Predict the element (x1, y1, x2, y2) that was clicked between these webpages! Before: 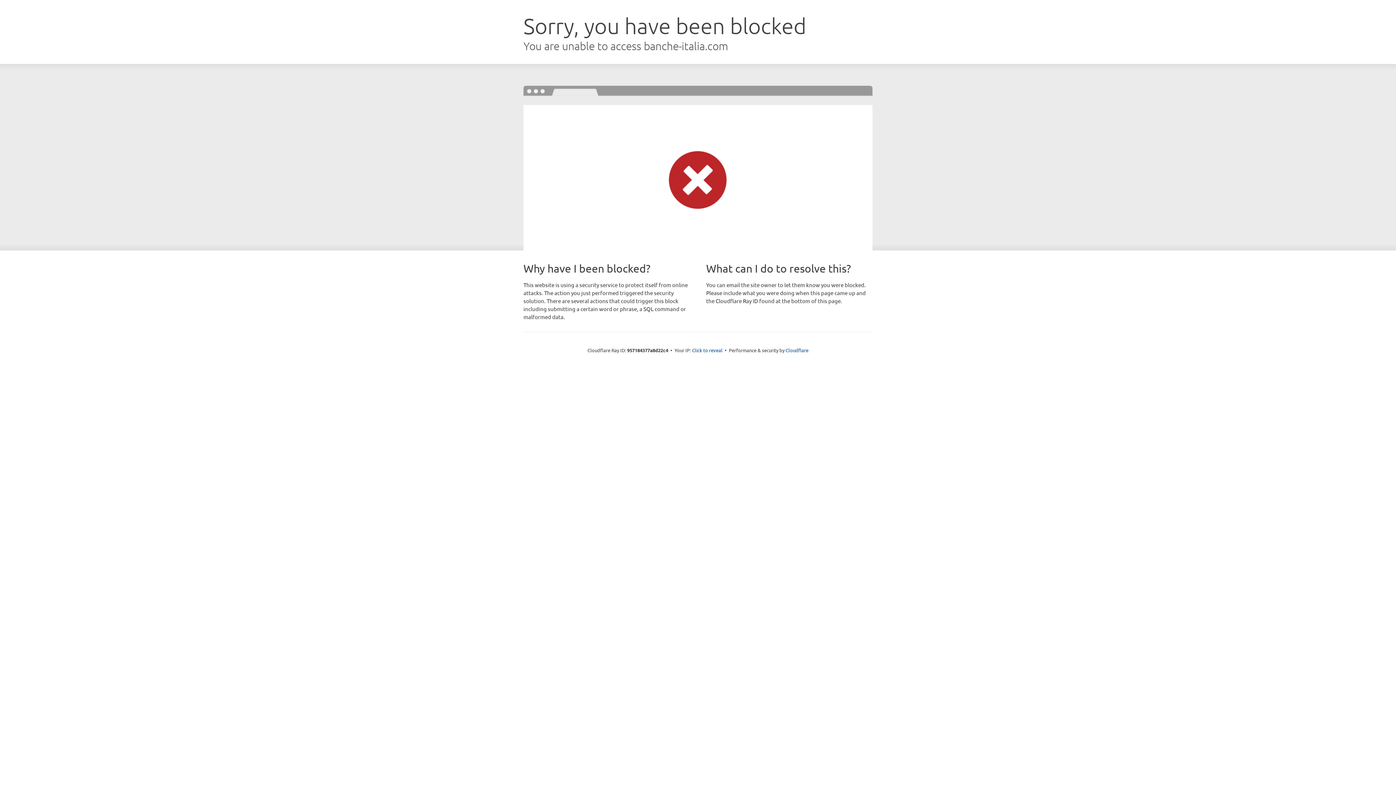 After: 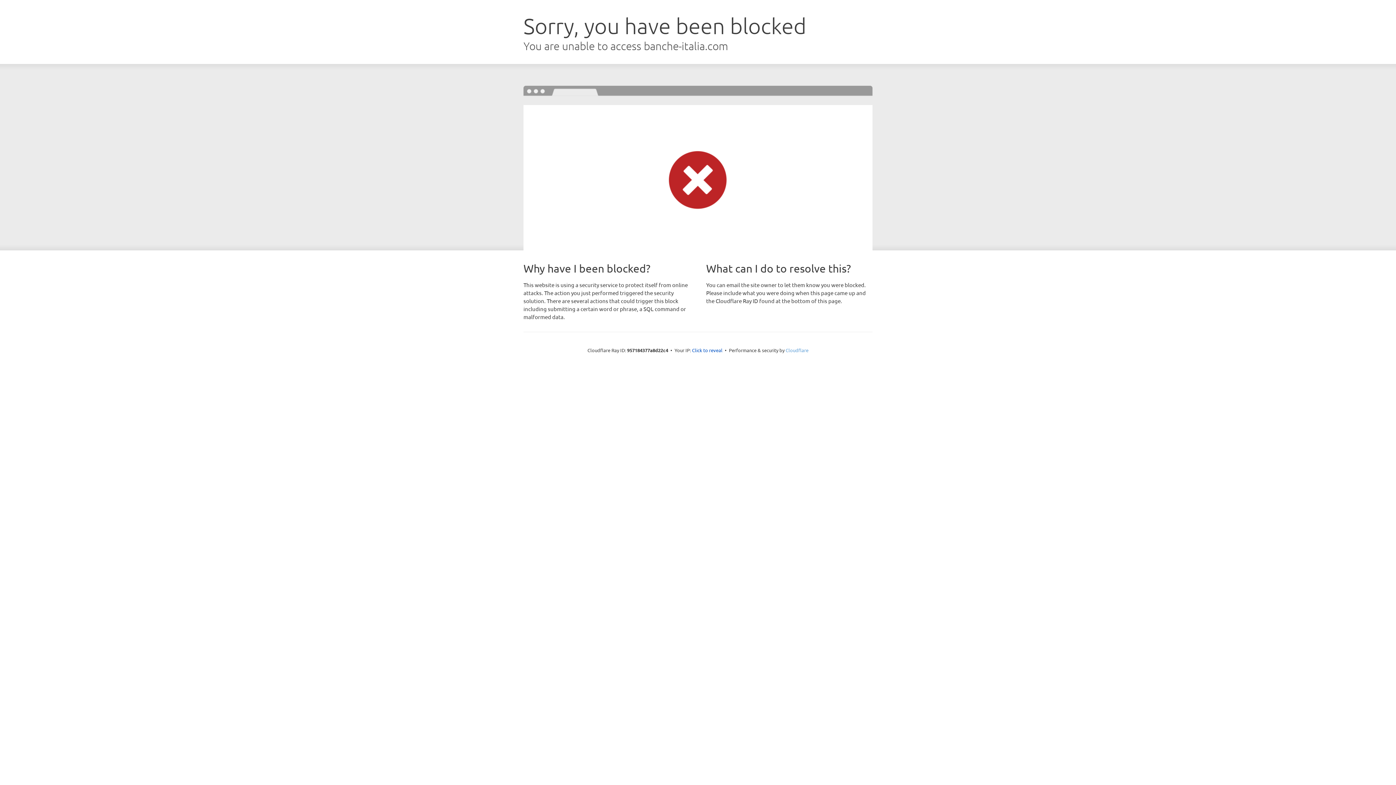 Action: bbox: (785, 347, 808, 353) label: Cloudflare